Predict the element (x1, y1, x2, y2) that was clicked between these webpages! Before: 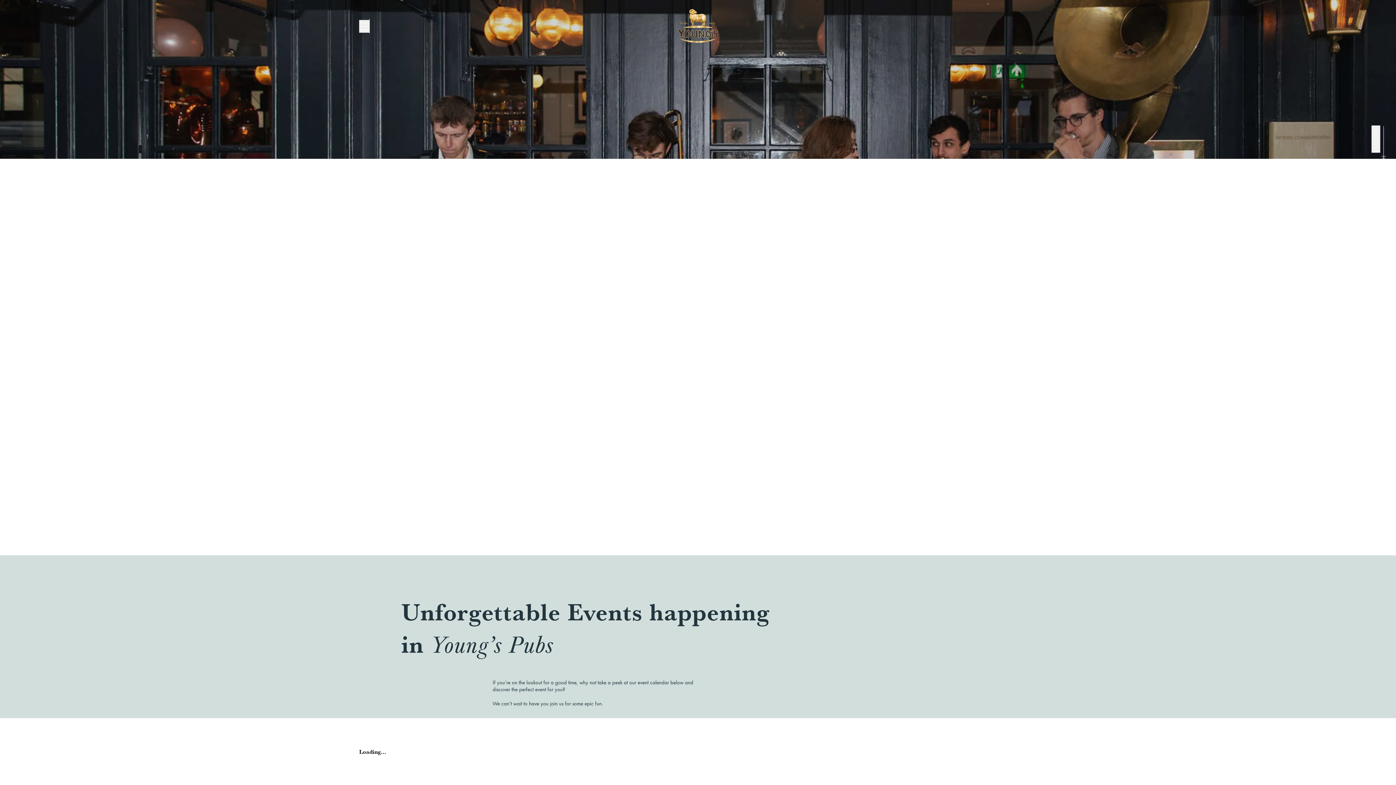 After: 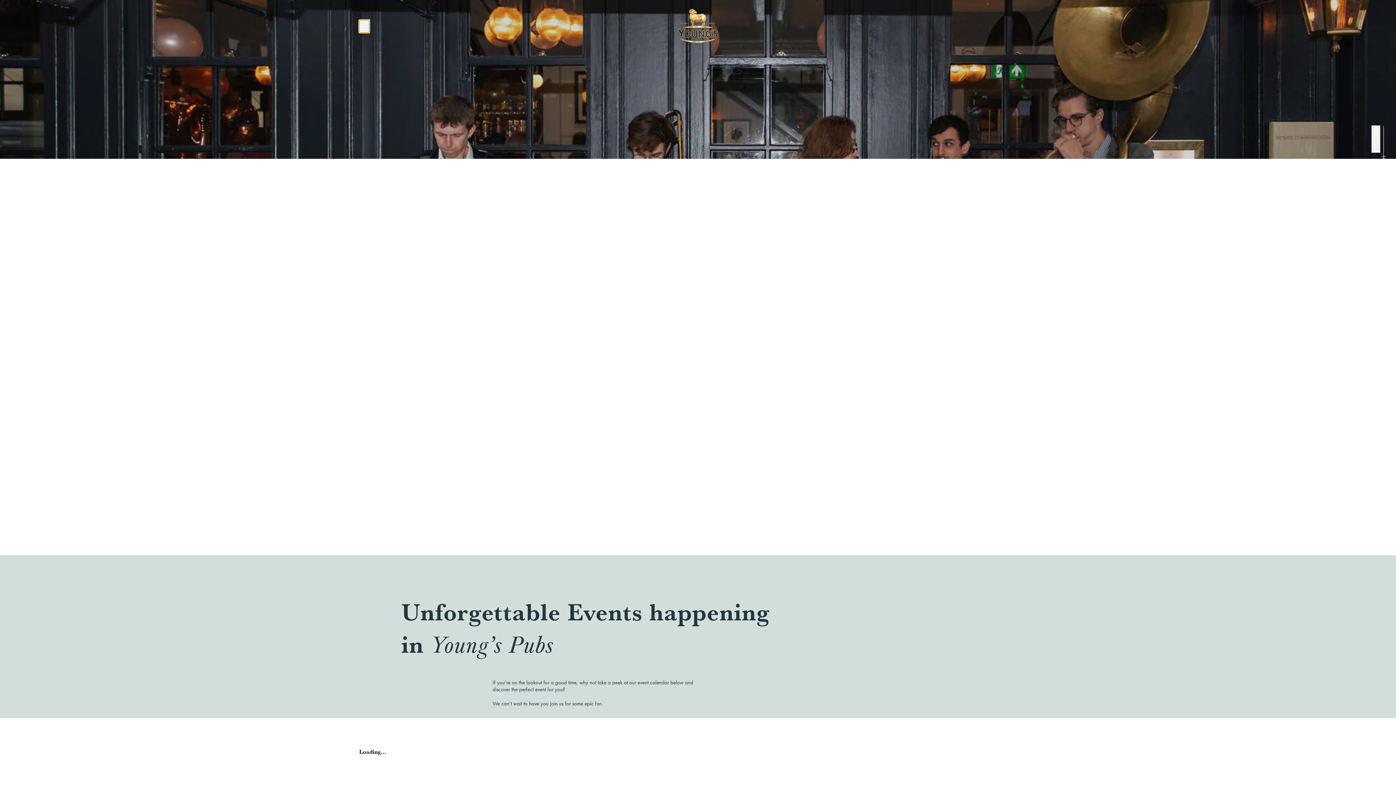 Action: bbox: (359, 19, 369, 32) label: Toggle Burger Menu